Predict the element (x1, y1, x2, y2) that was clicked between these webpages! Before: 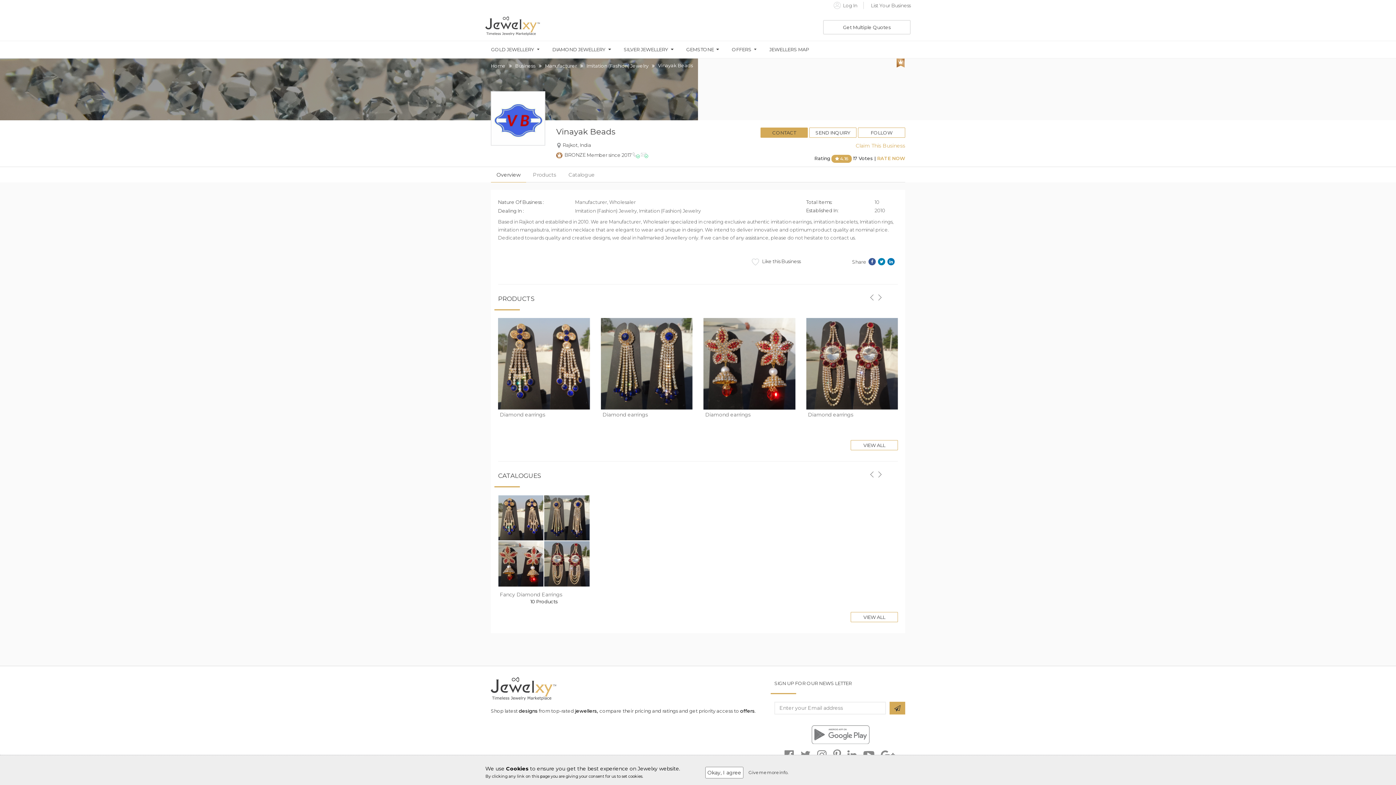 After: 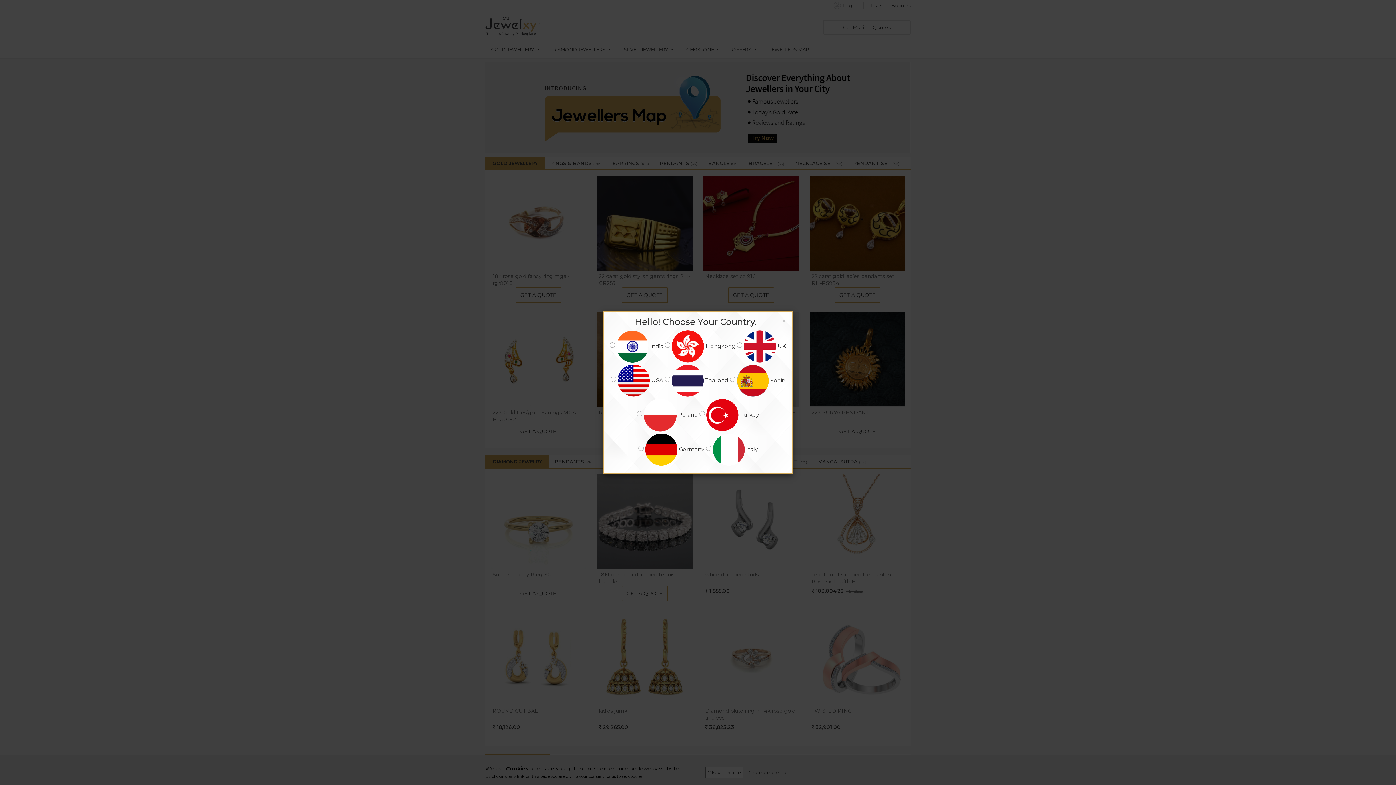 Action: bbox: (490, 62, 505, 68) label: Home